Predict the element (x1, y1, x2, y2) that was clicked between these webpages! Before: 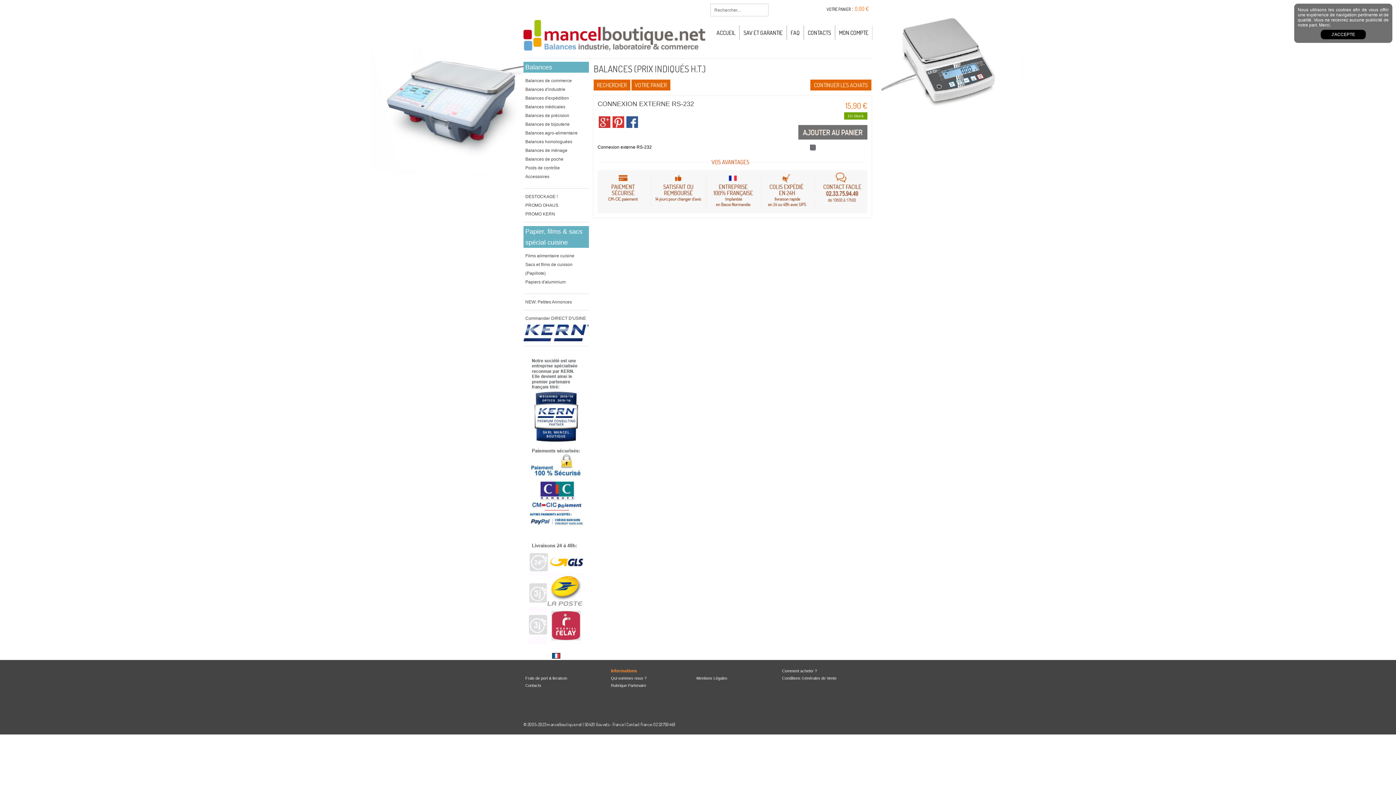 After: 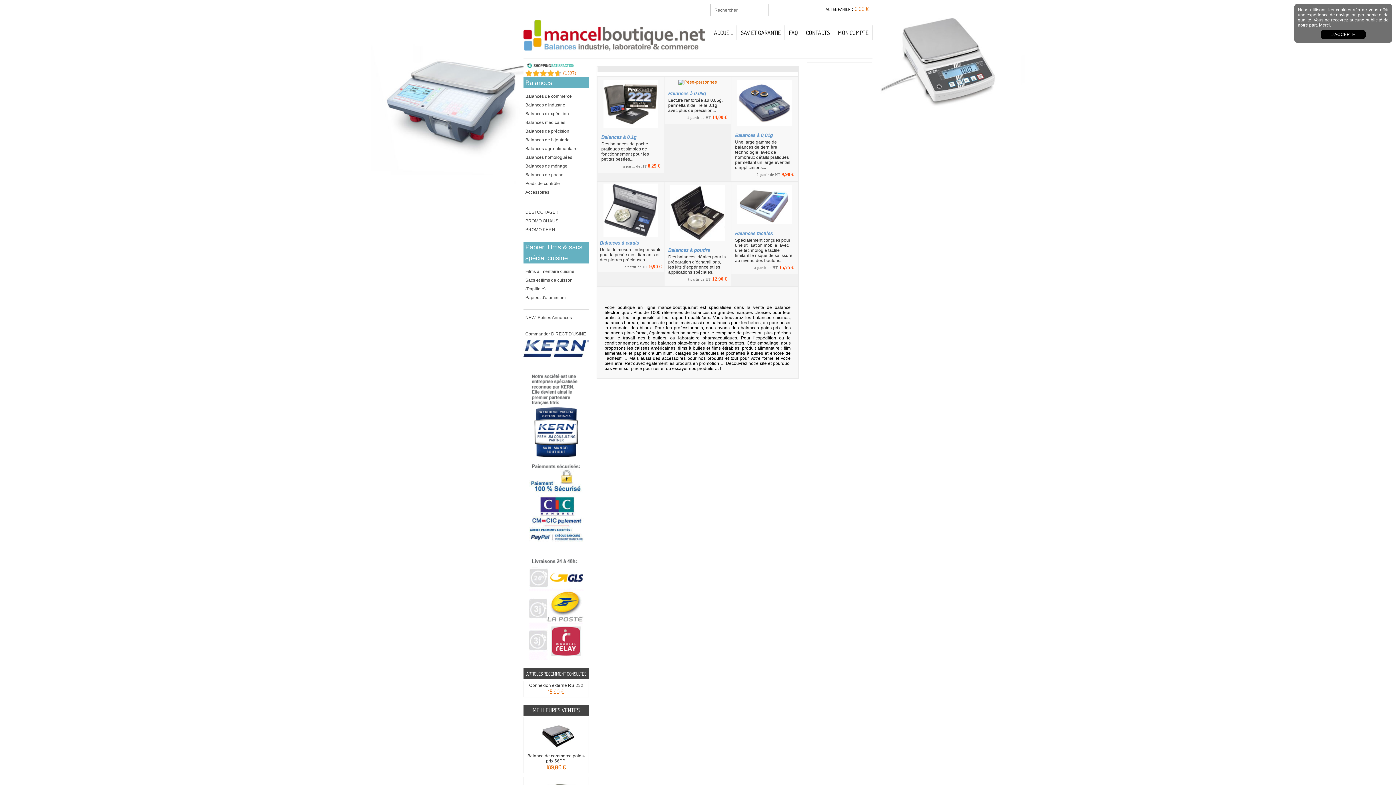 Action: label: Balances de poche bbox: (523, 154, 589, 163)